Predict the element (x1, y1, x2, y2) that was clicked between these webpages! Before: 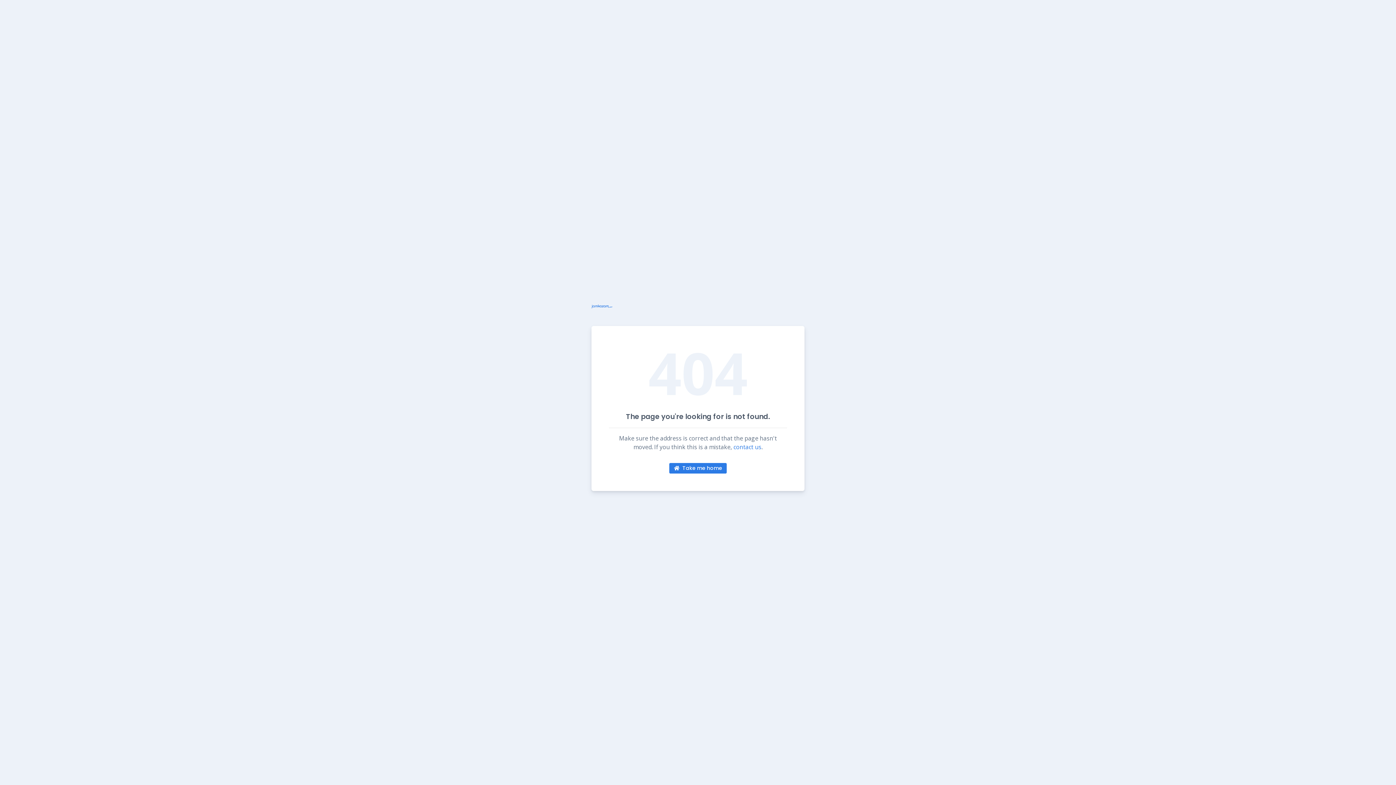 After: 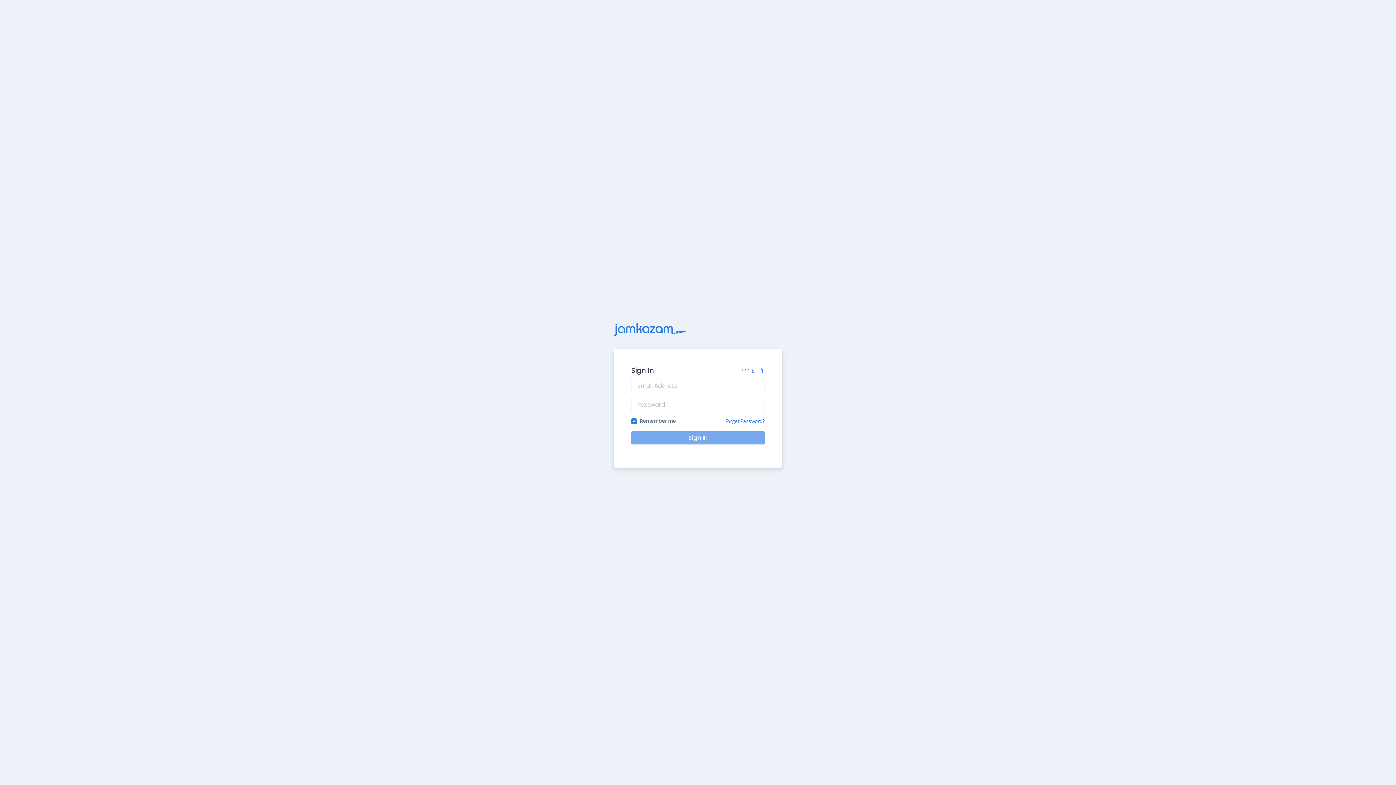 Action: bbox: (591, 294, 804, 315)